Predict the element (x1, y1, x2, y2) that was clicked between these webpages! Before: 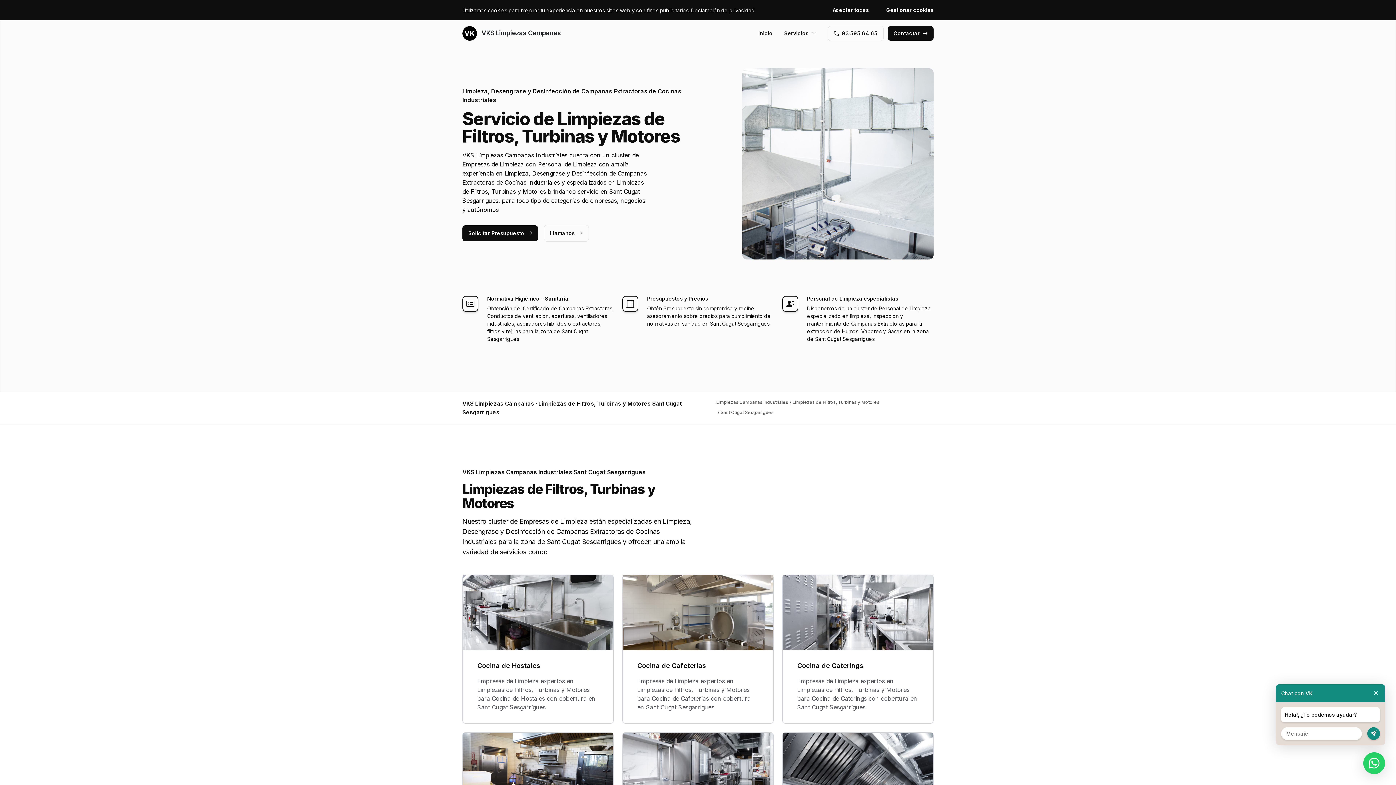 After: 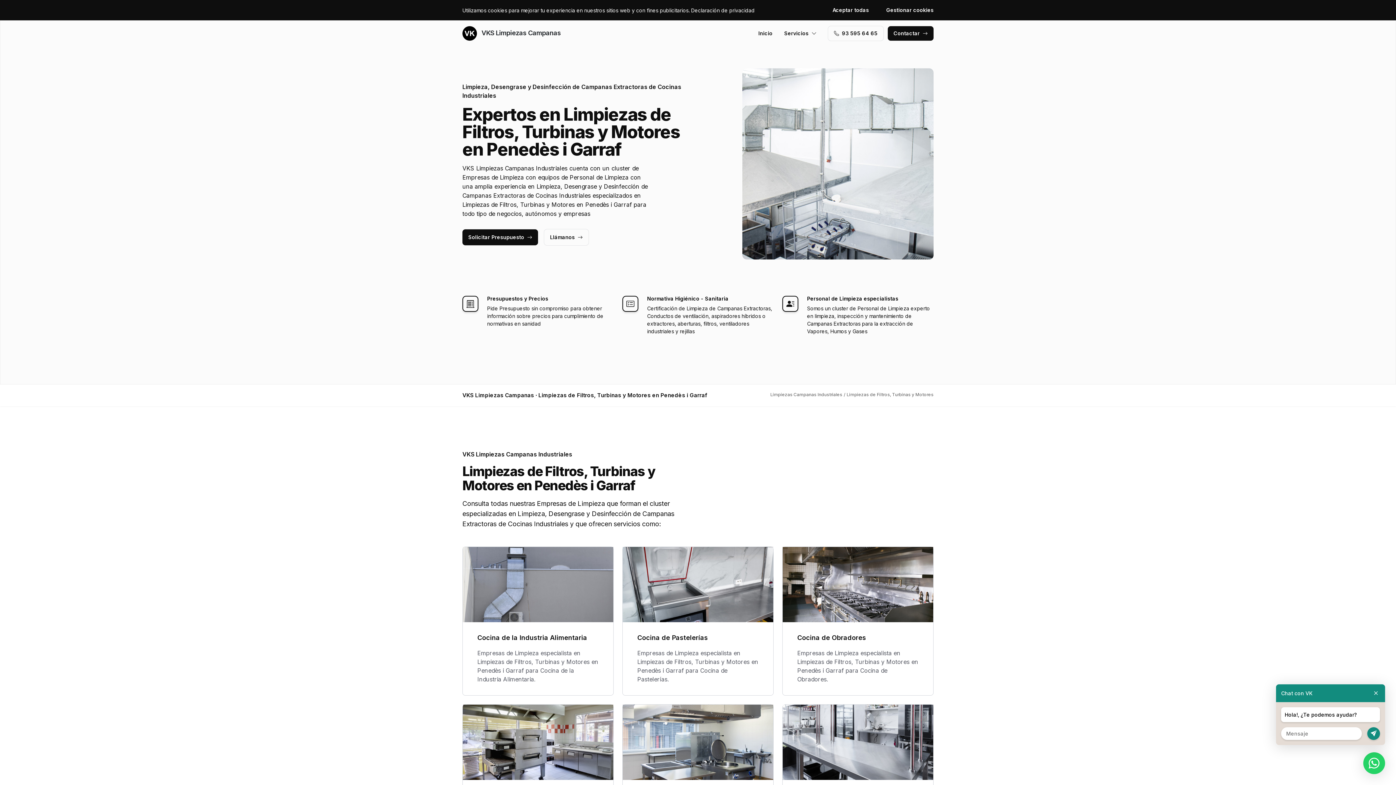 Action: bbox: (792, 399, 879, 405) label: Limpiezas de Filtros, Turbinas y Motores